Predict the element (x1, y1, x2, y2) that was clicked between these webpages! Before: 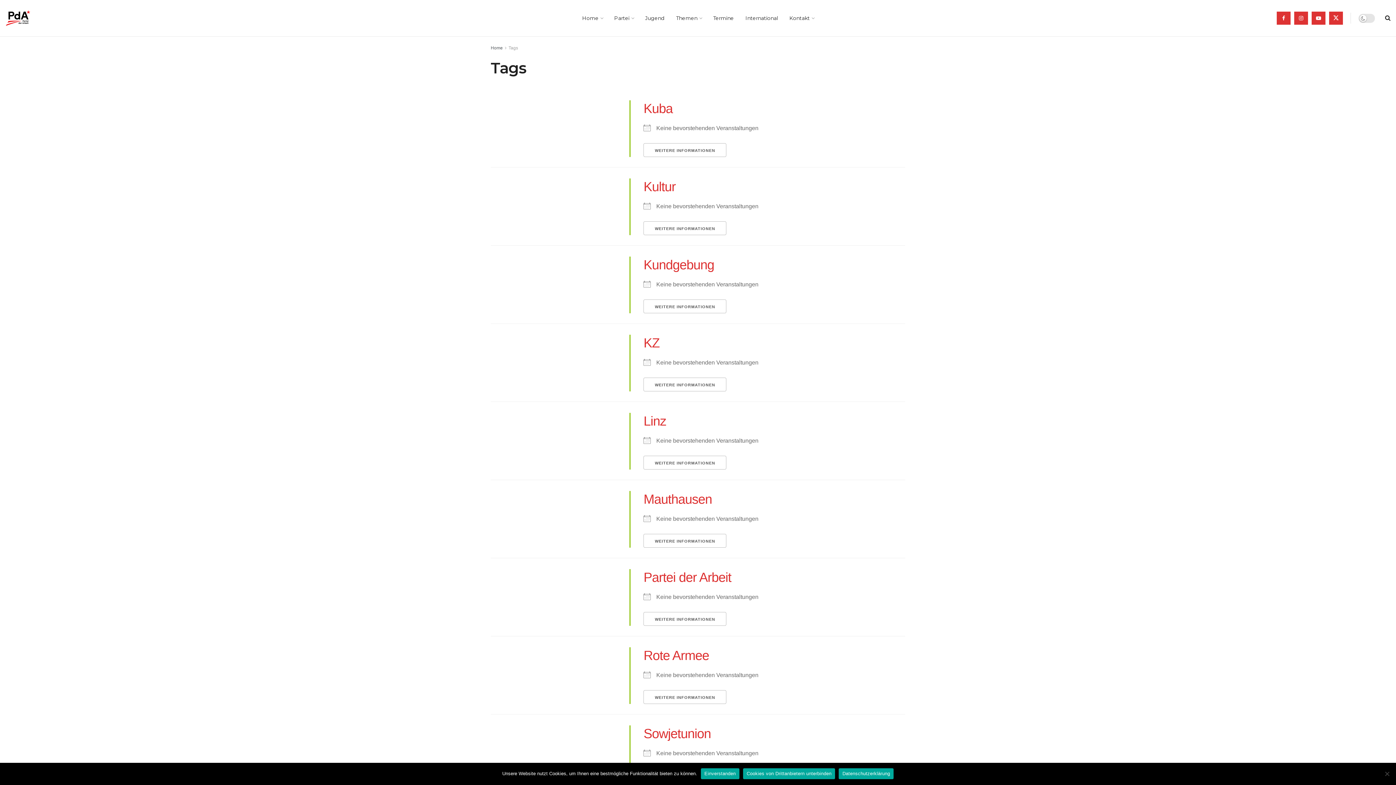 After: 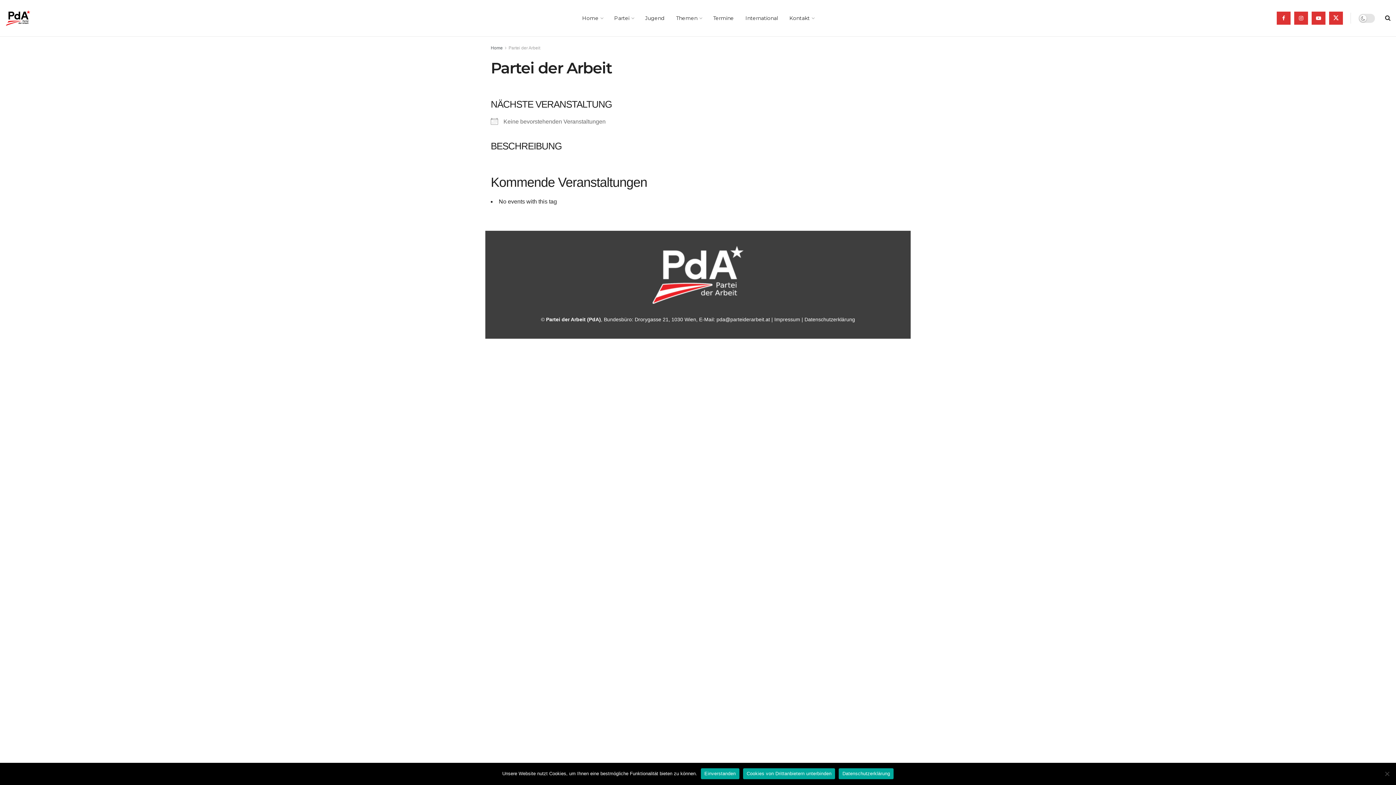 Action: label: Partei der Arbeit bbox: (643, 570, 731, 585)